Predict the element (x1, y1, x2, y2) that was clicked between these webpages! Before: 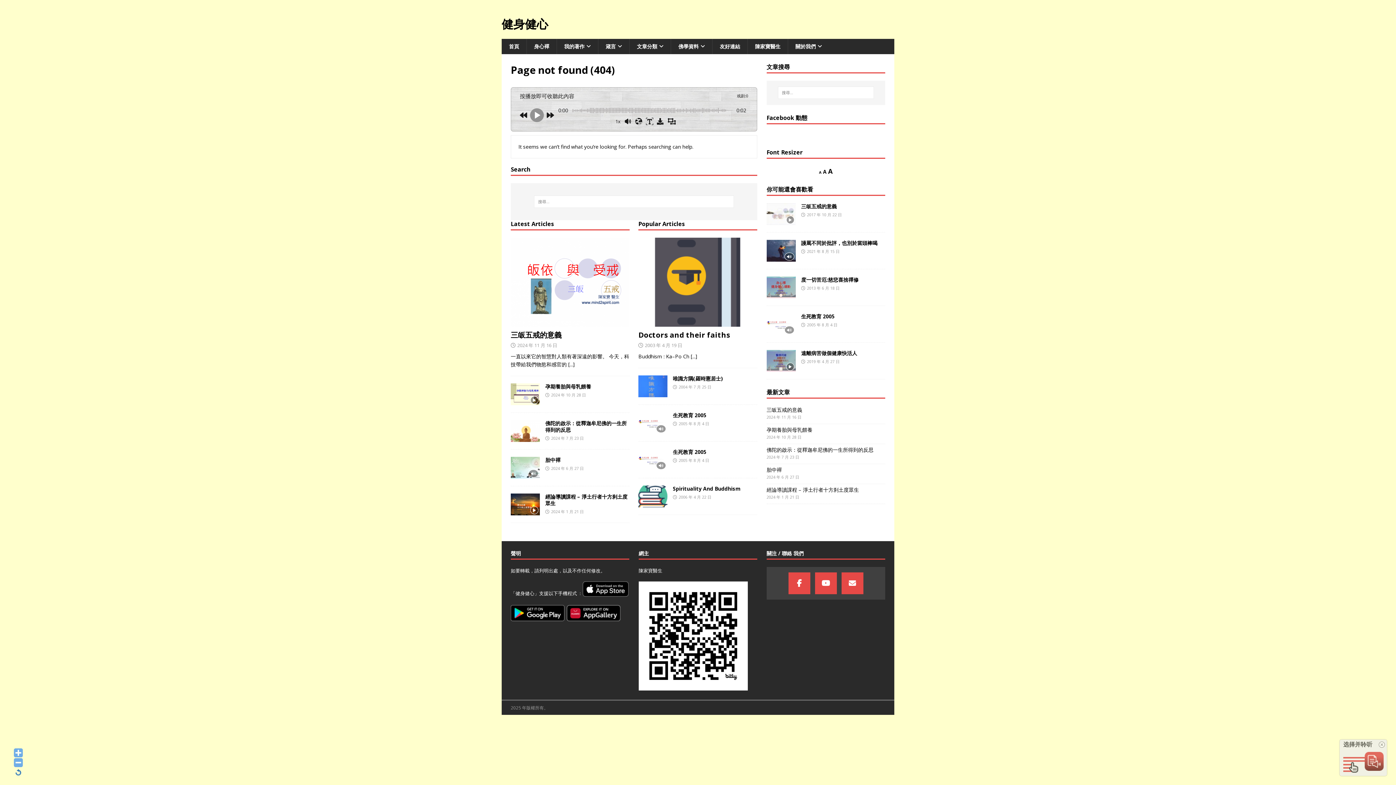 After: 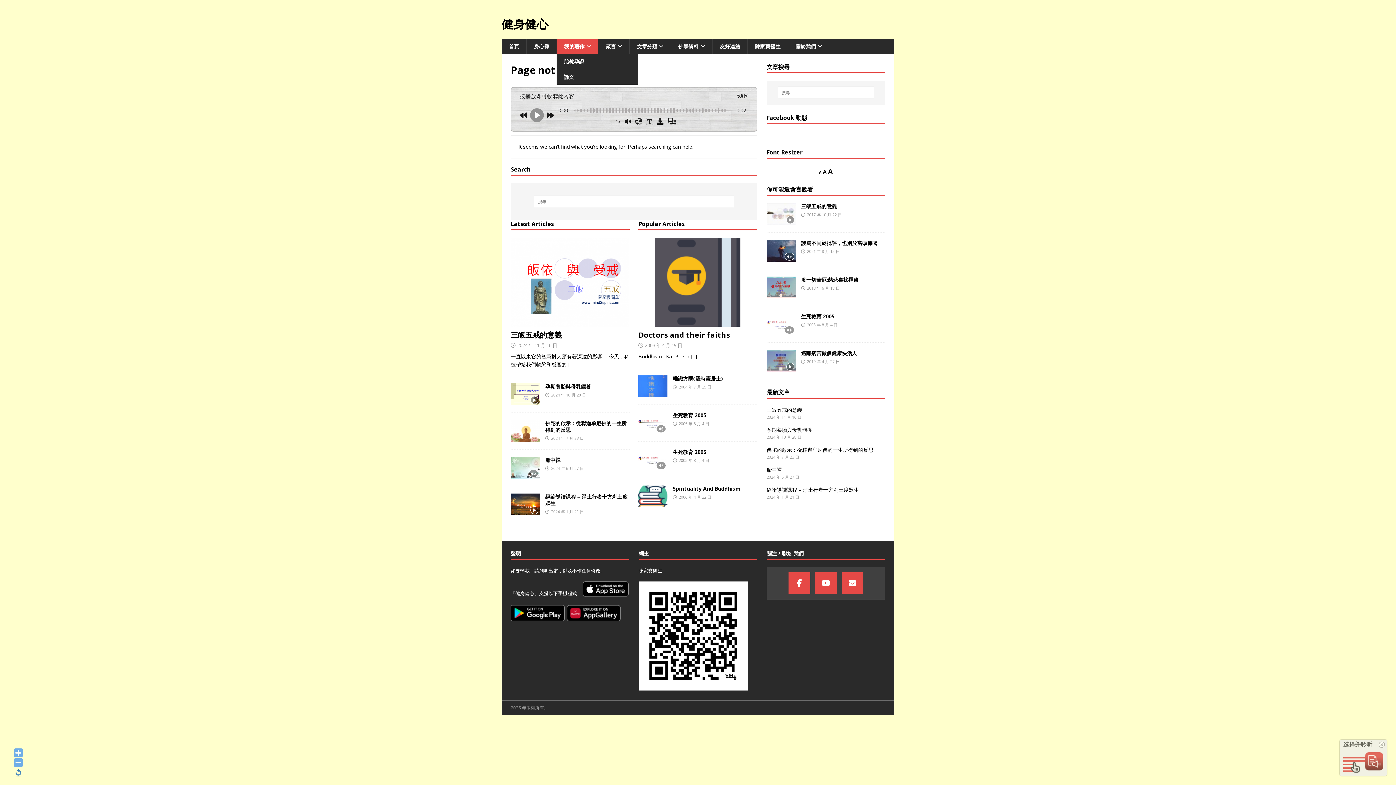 Action: label: 我的著作 bbox: (556, 38, 598, 54)